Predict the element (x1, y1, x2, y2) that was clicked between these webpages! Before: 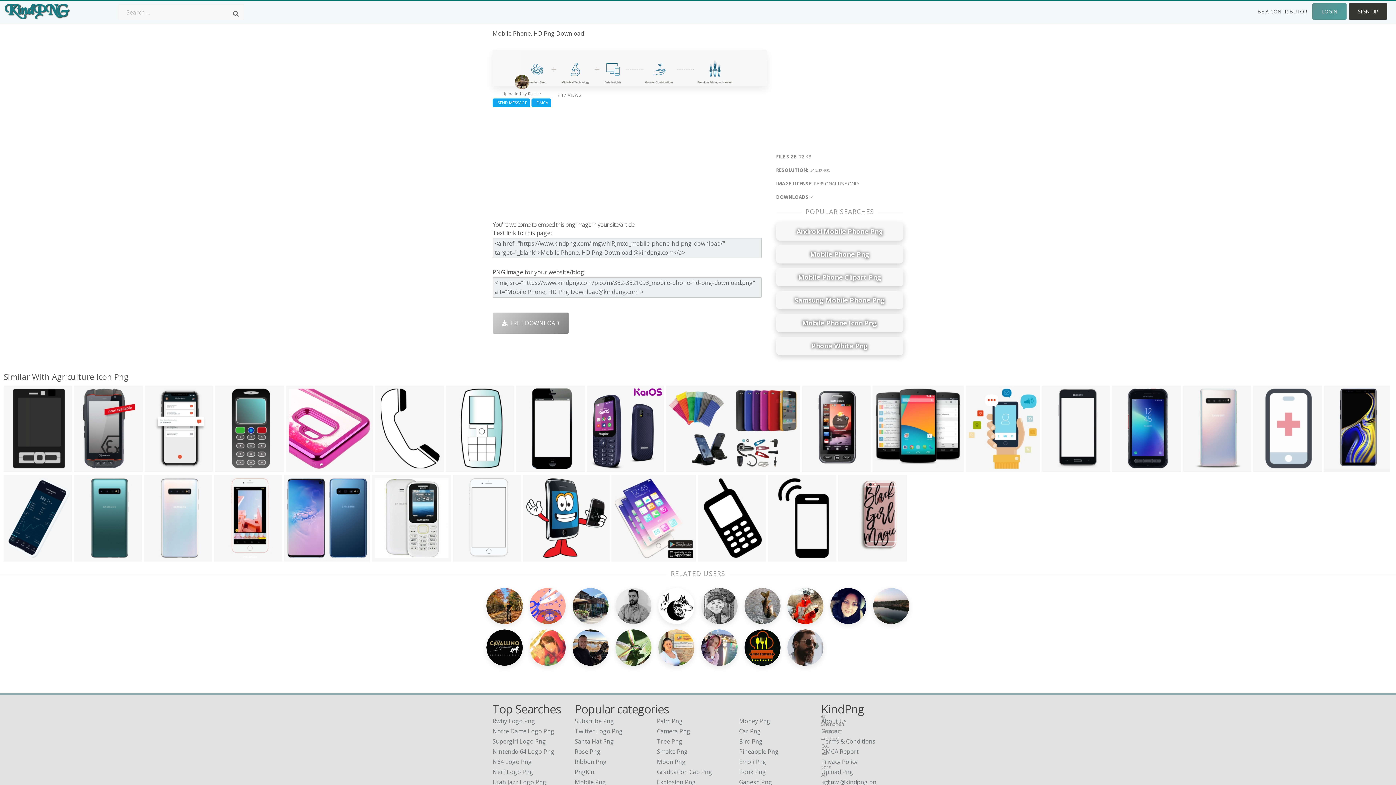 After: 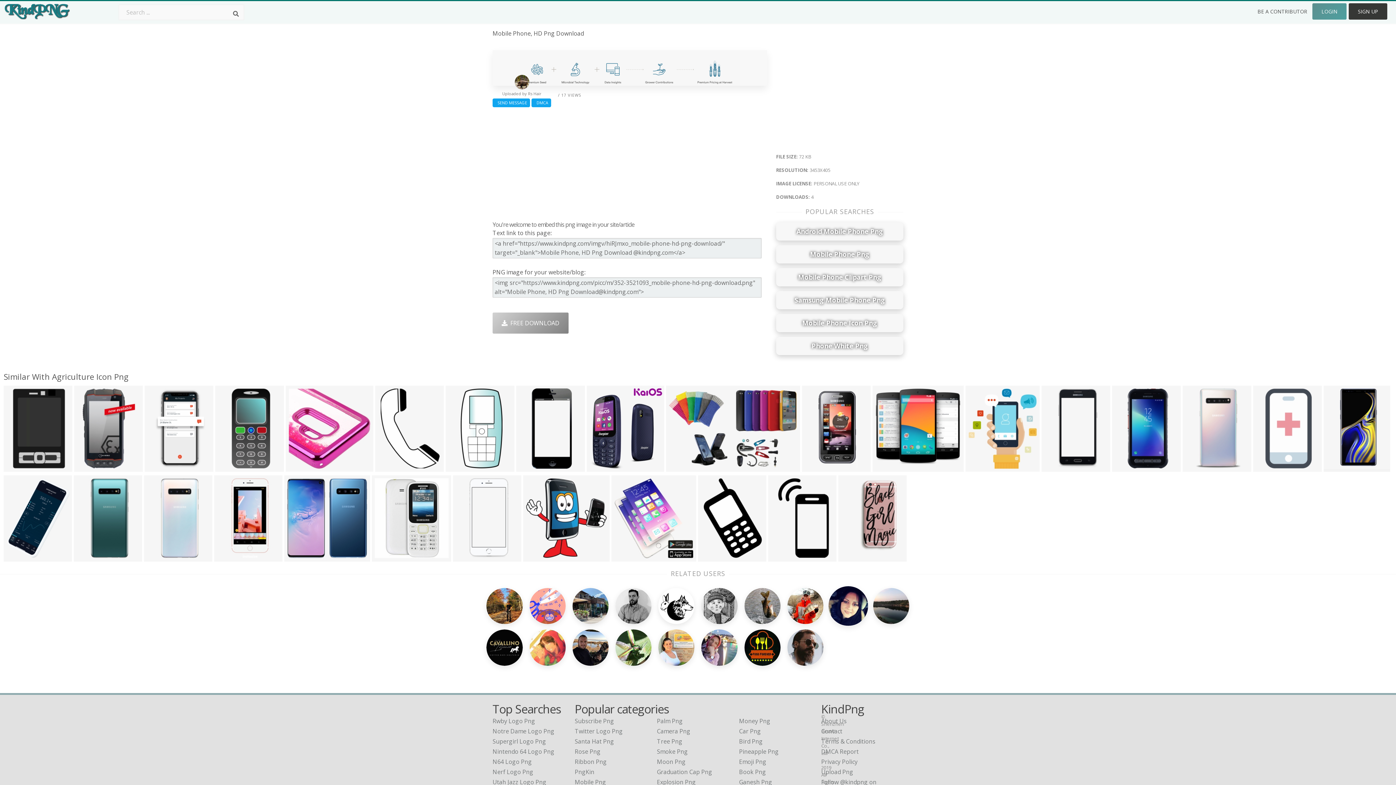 Action: bbox: (830, 588, 866, 624) label: 
